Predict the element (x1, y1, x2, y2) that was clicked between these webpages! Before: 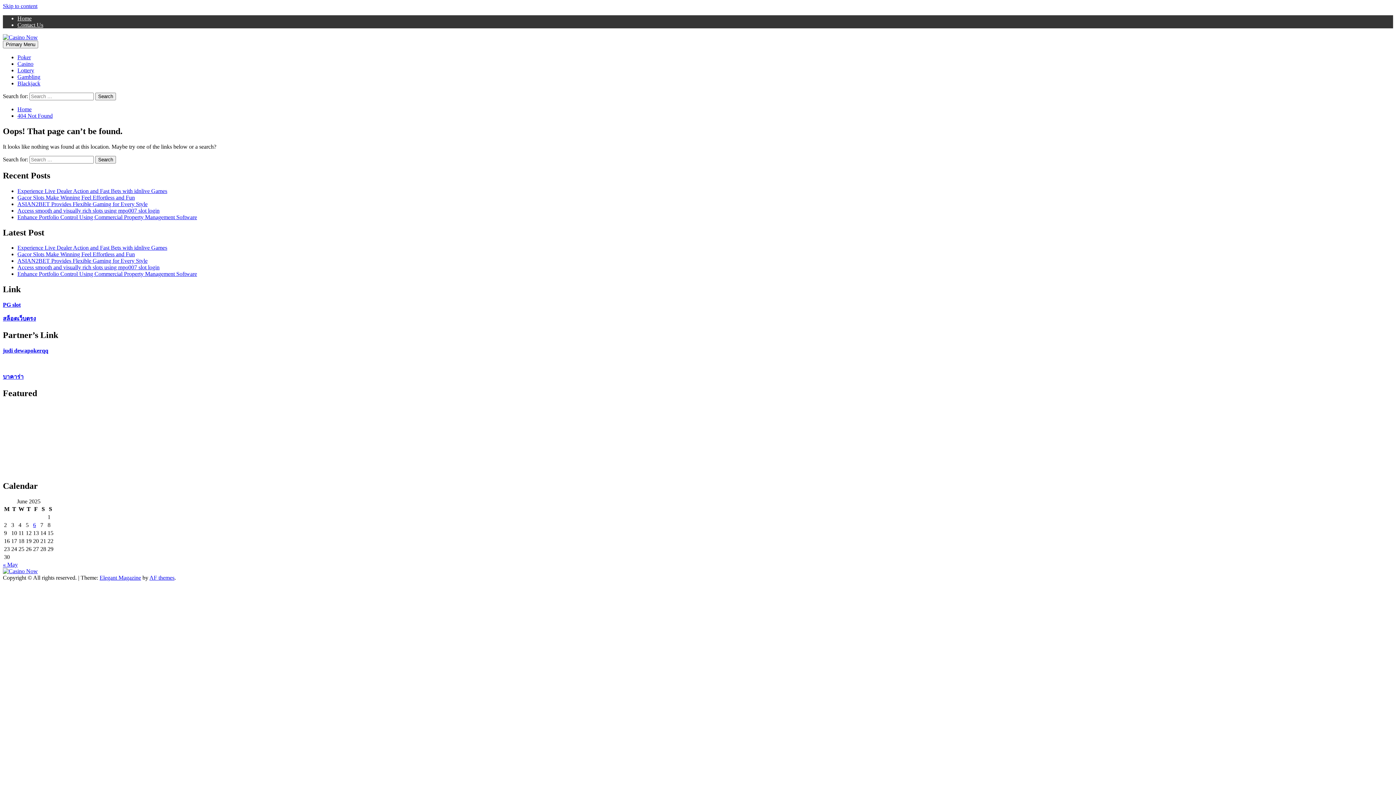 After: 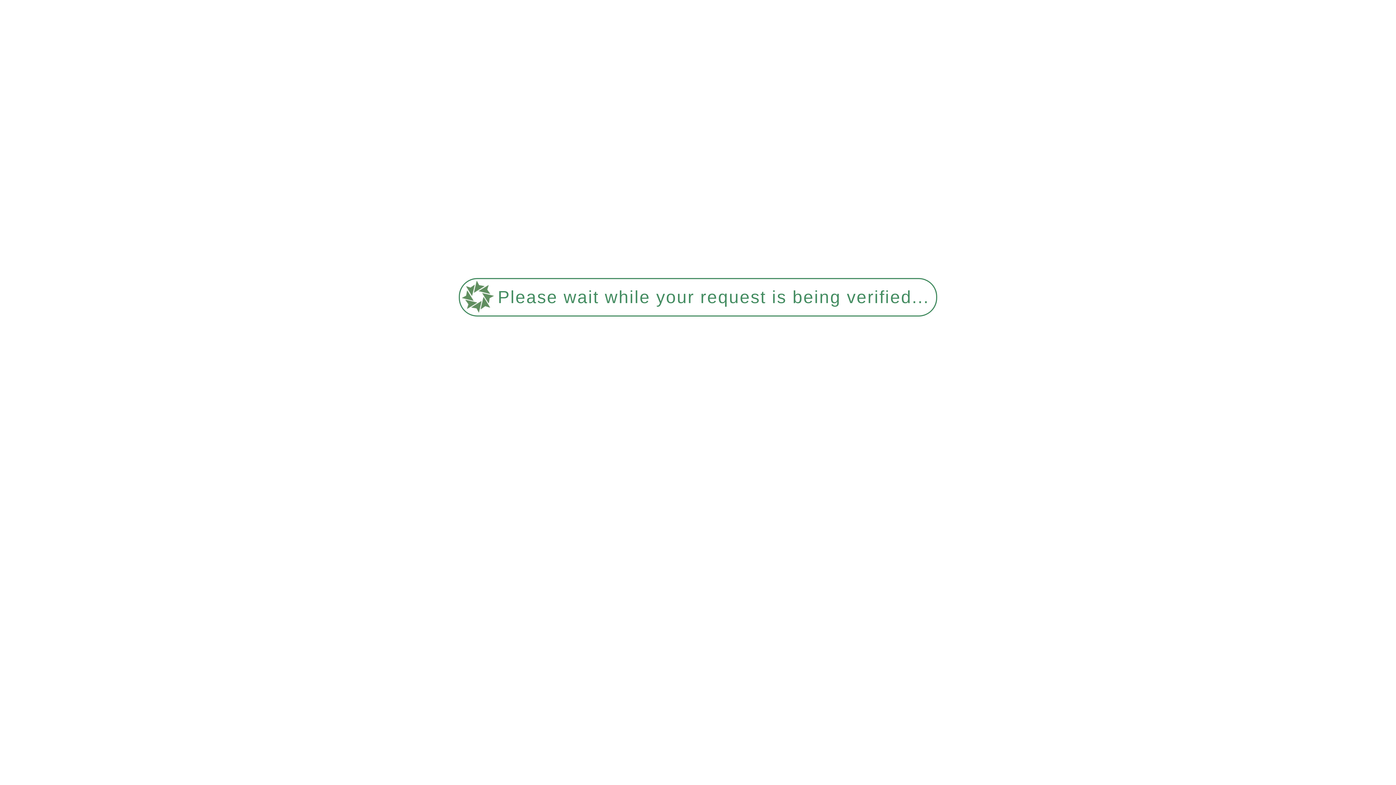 Action: label: Gambling bbox: (17, 73, 40, 80)